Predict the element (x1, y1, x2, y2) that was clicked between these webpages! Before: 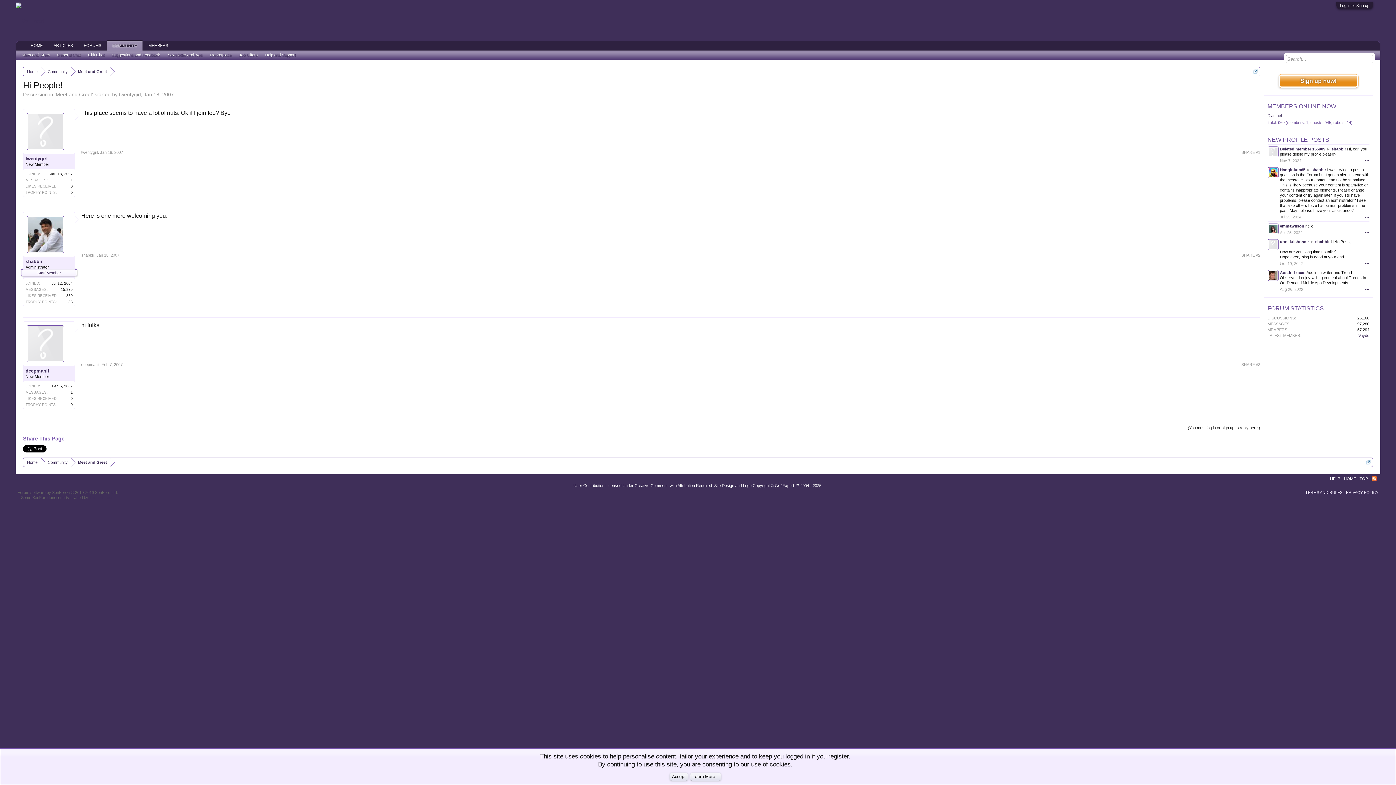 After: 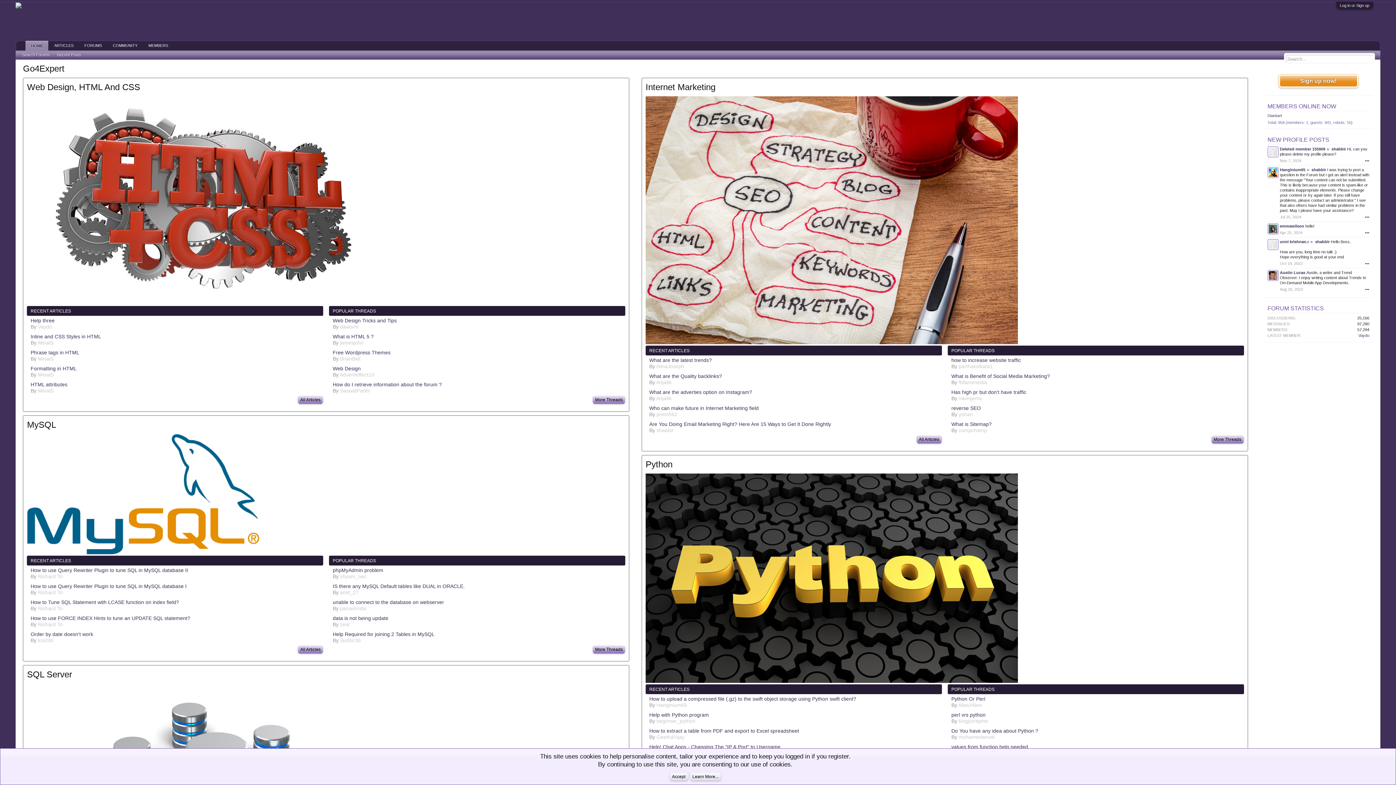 Action: bbox: (1346, 490, 1378, 494) label: PRIVACY POLICY